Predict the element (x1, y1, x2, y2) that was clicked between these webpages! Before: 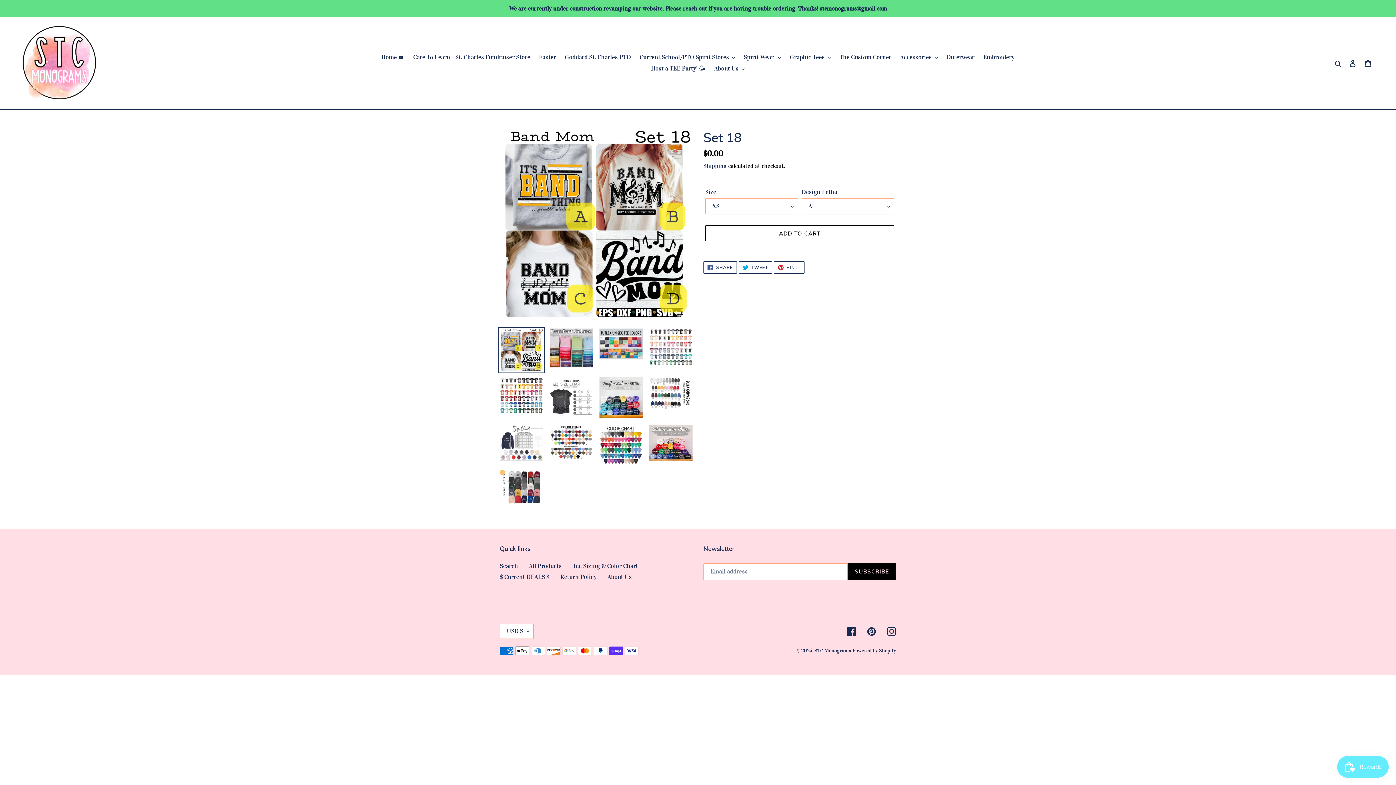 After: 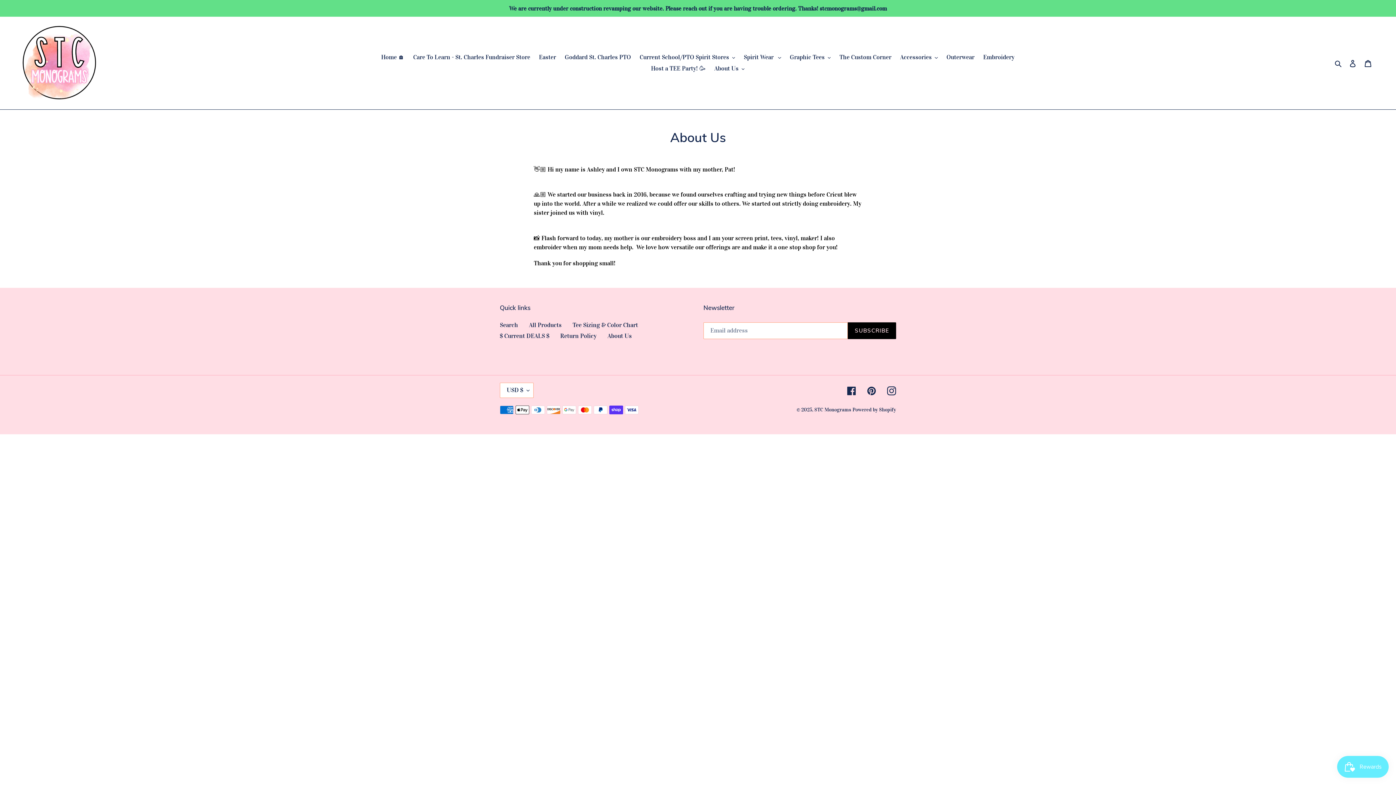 Action: label: About Us bbox: (607, 573, 632, 581)